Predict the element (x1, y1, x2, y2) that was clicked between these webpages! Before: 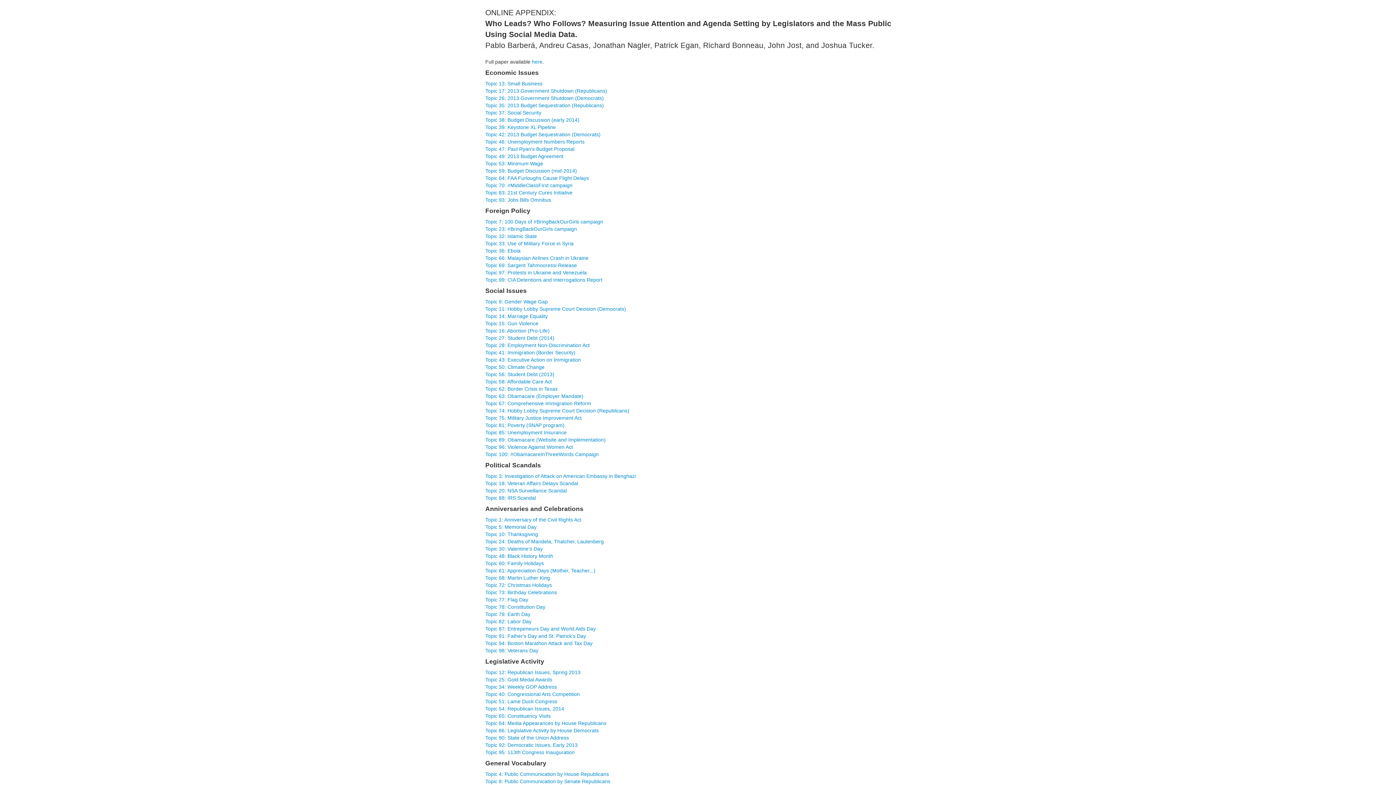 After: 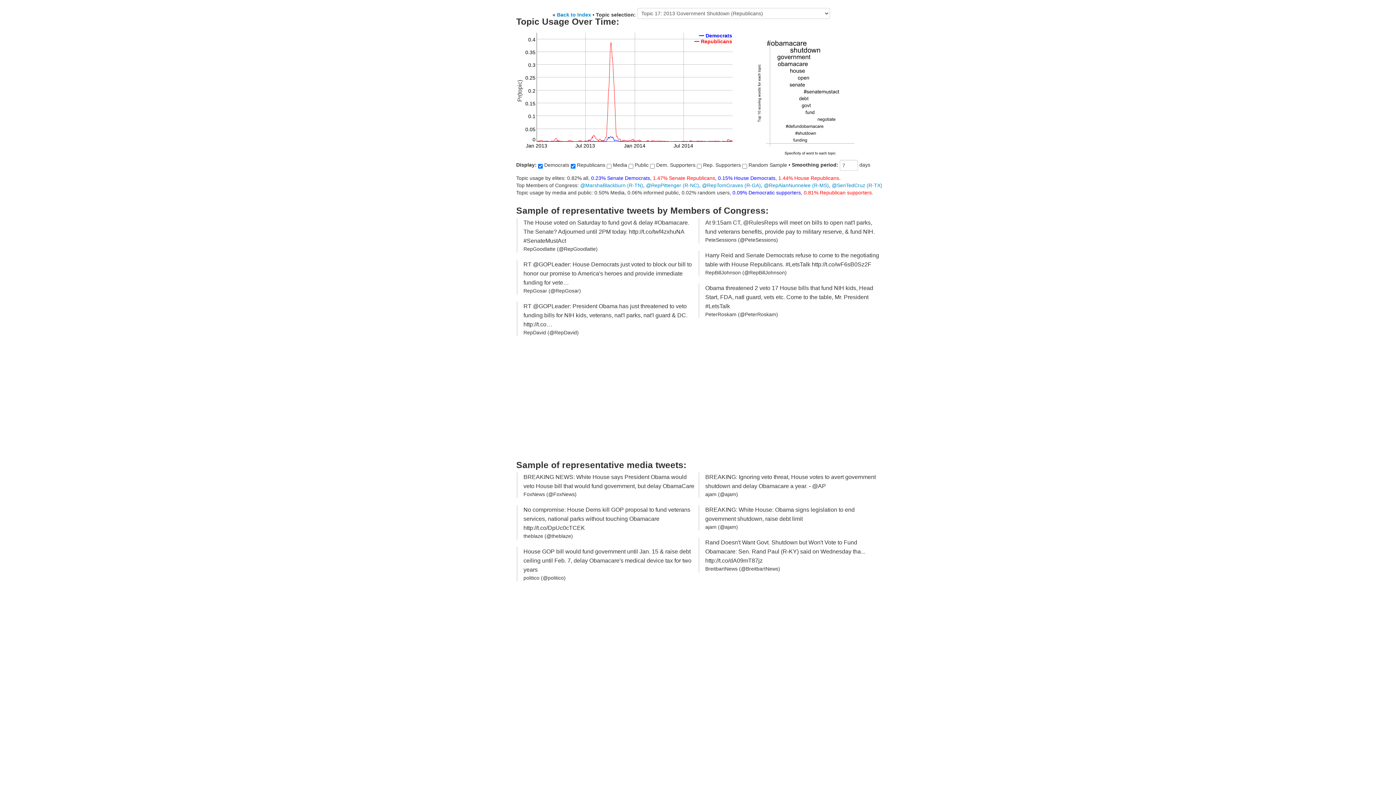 Action: label: Topic 17: 2013 Government Shutdown (Republicans) bbox: (485, 88, 607, 93)